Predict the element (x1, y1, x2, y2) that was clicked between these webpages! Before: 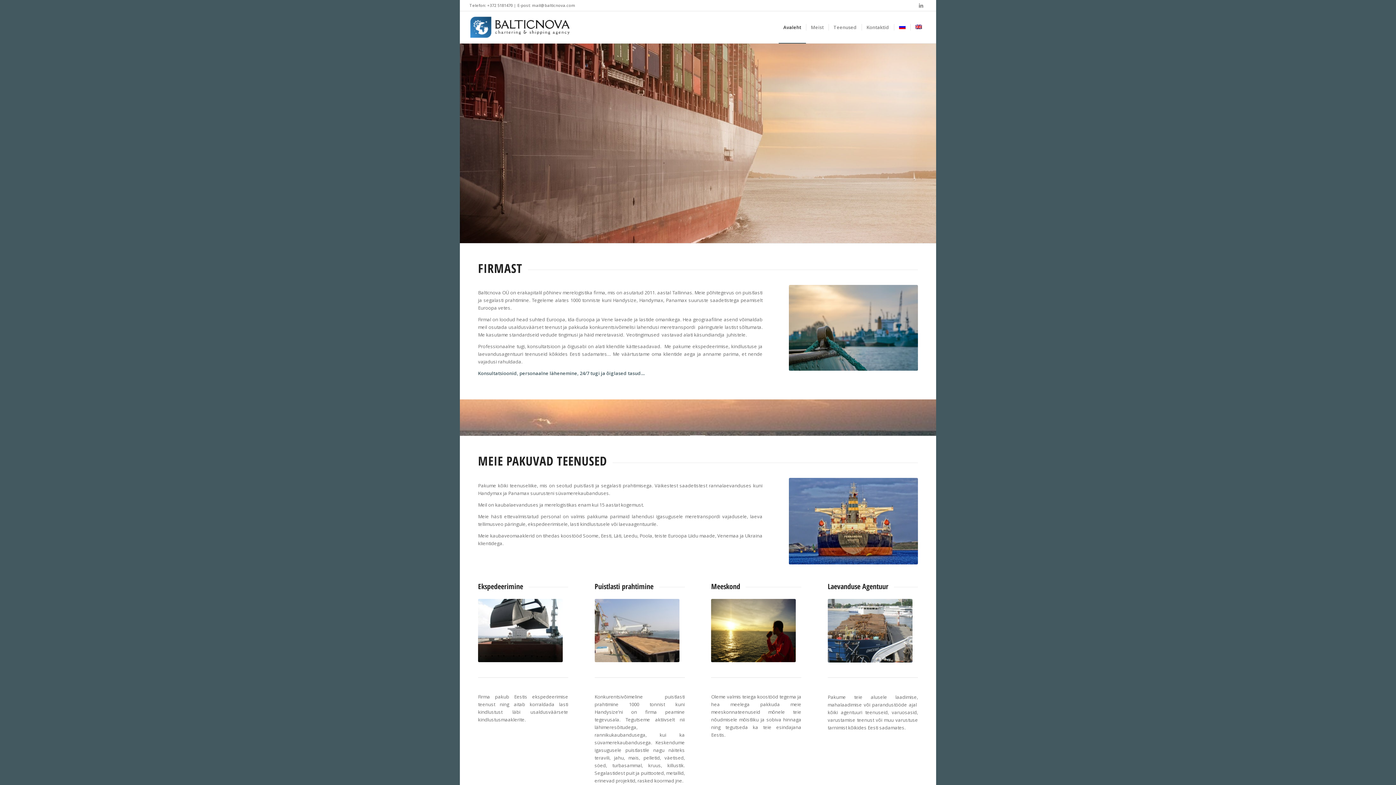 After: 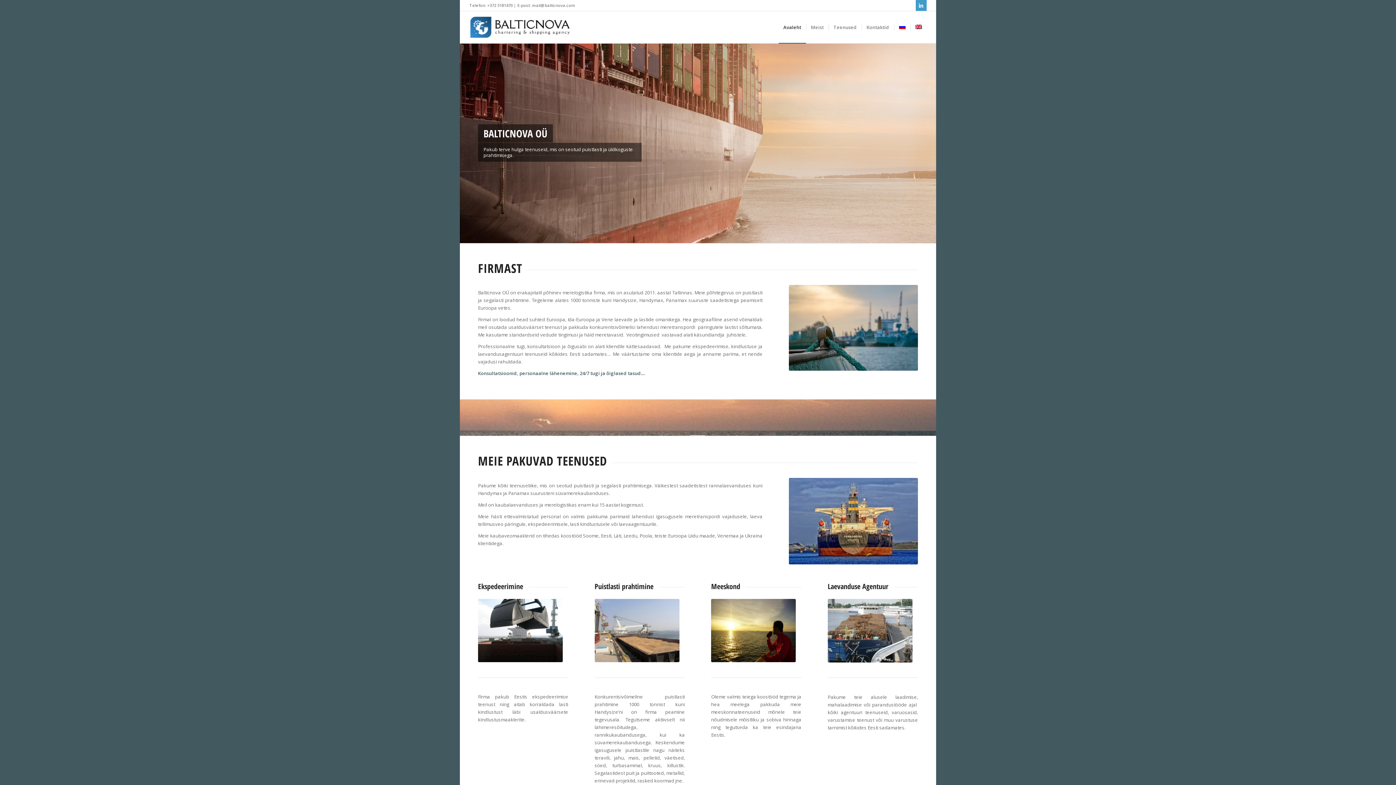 Action: bbox: (915, 0, 926, 10) label: Link to LinkedIn